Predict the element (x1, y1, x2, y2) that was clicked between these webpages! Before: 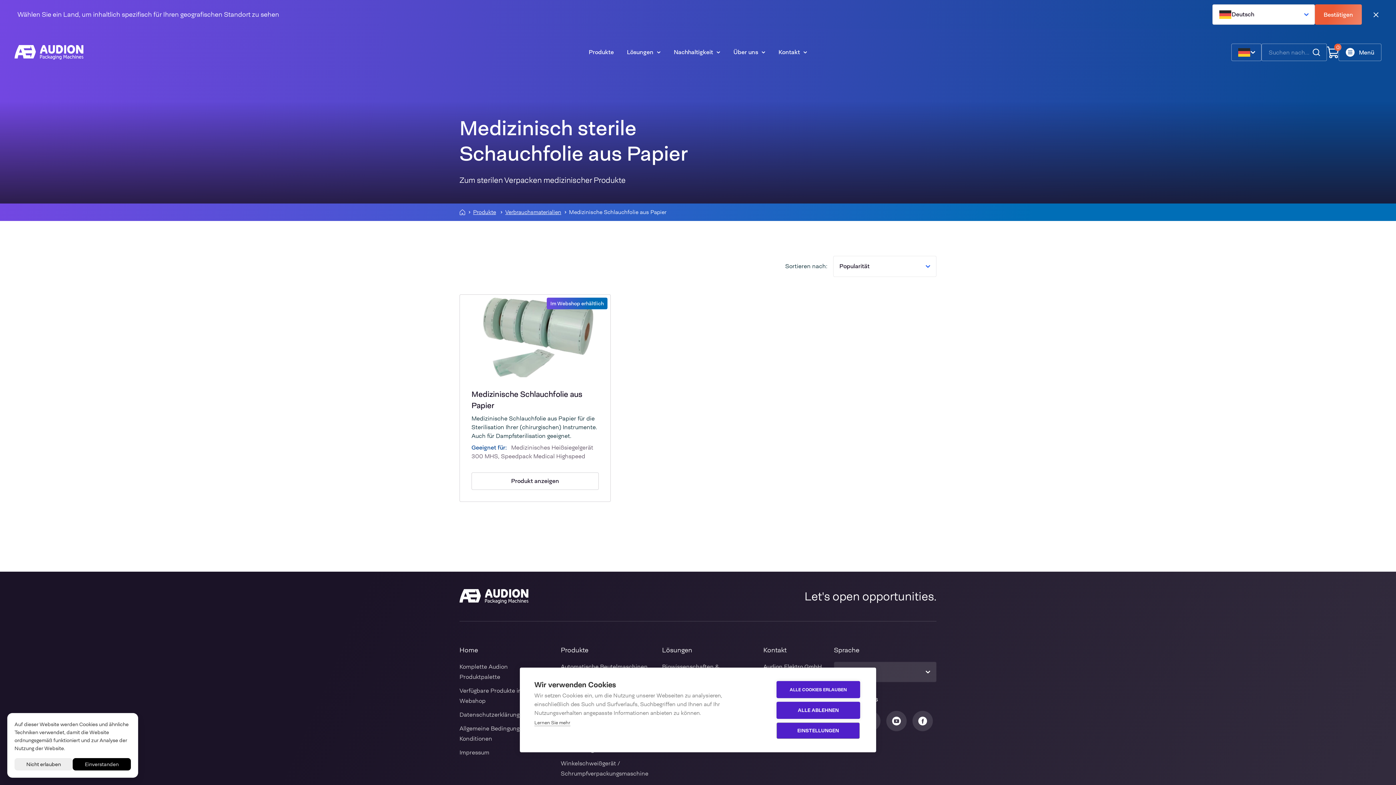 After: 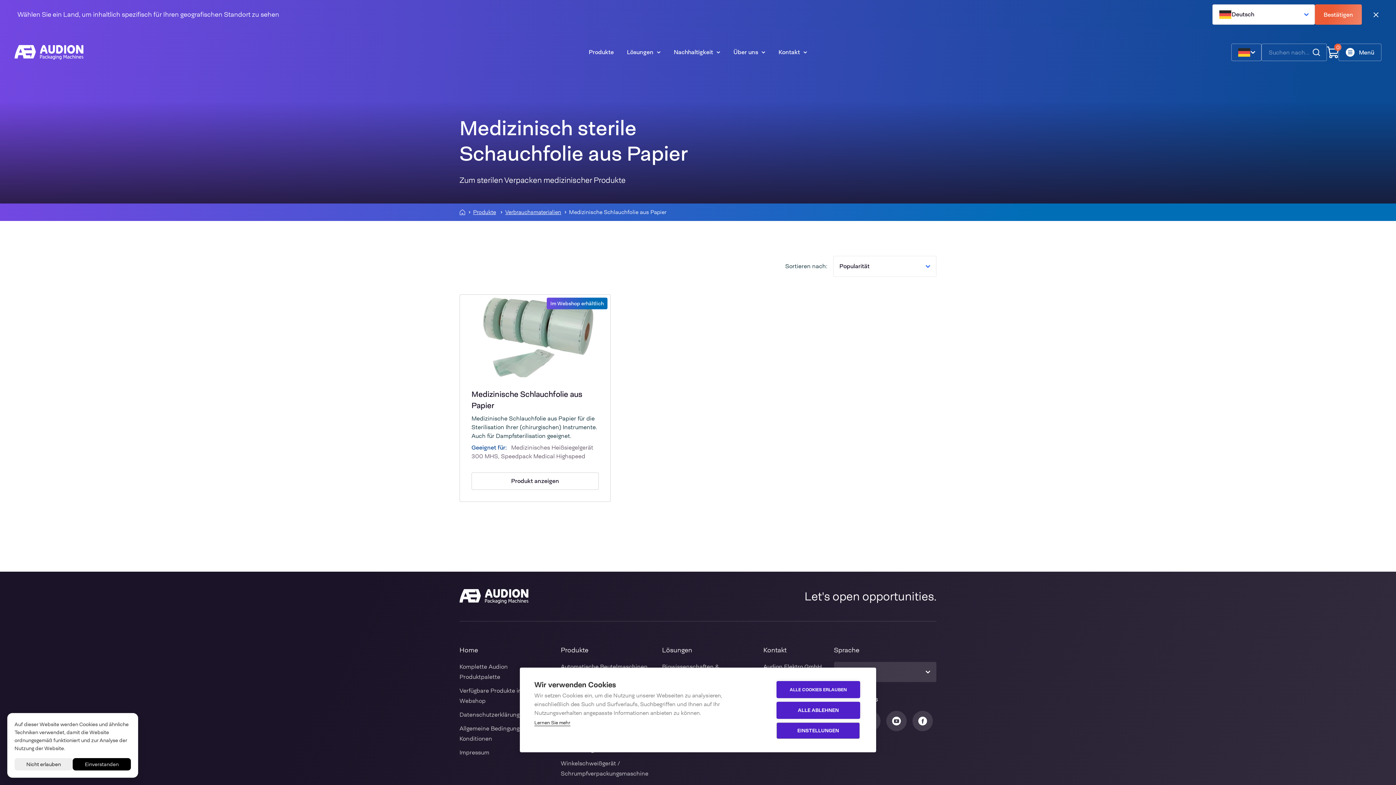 Action: bbox: (534, 720, 570, 726) label: Lernen Sie mehr